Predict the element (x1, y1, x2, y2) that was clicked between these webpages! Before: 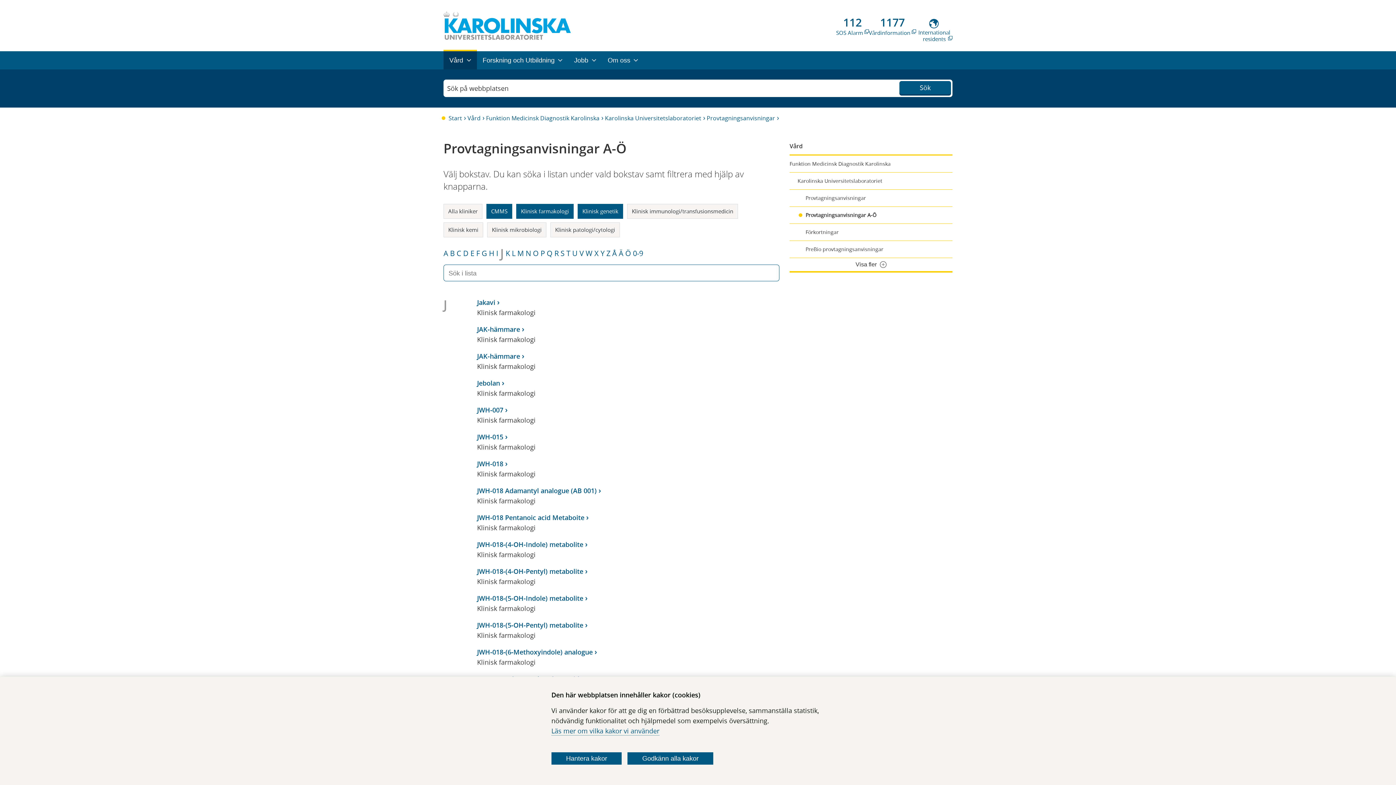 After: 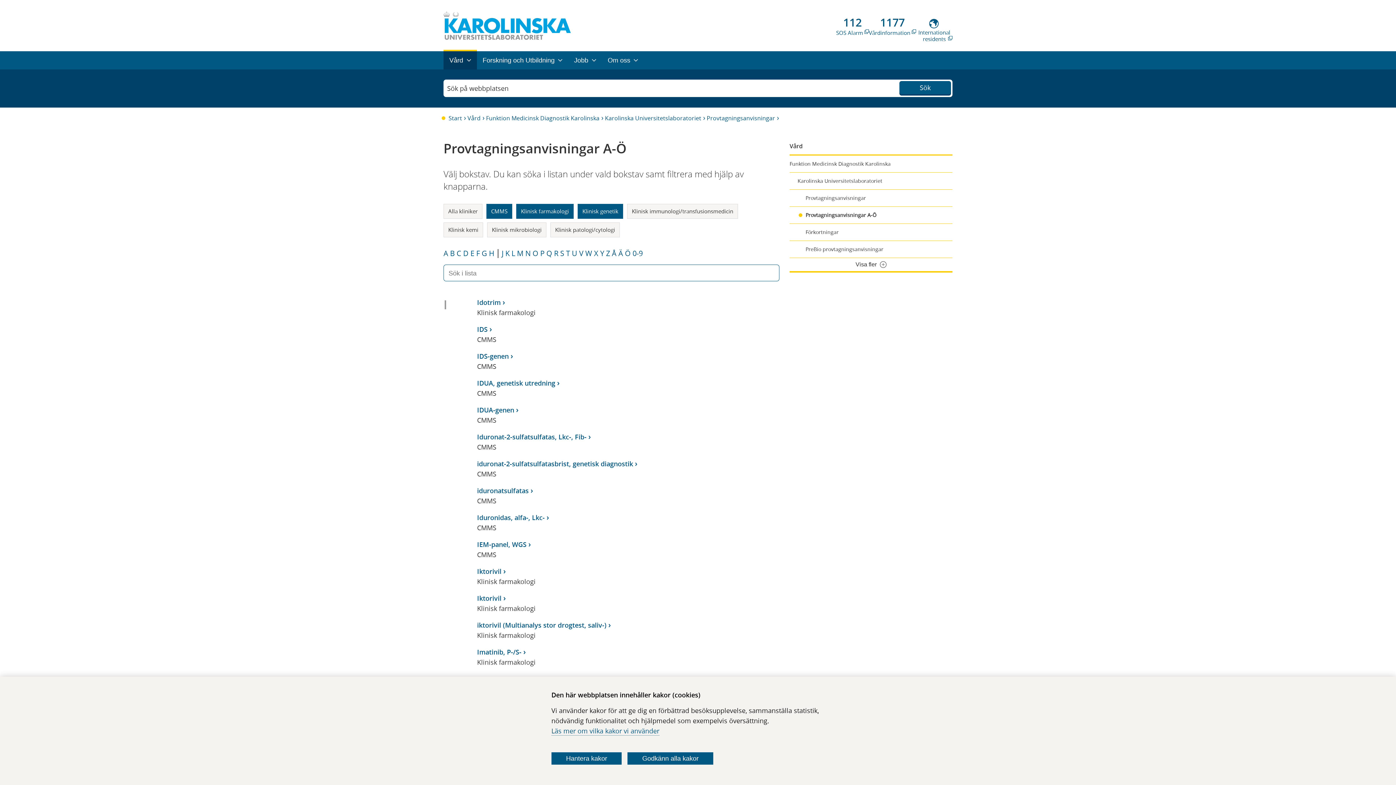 Action: label: I bbox: (496, 248, 498, 258)